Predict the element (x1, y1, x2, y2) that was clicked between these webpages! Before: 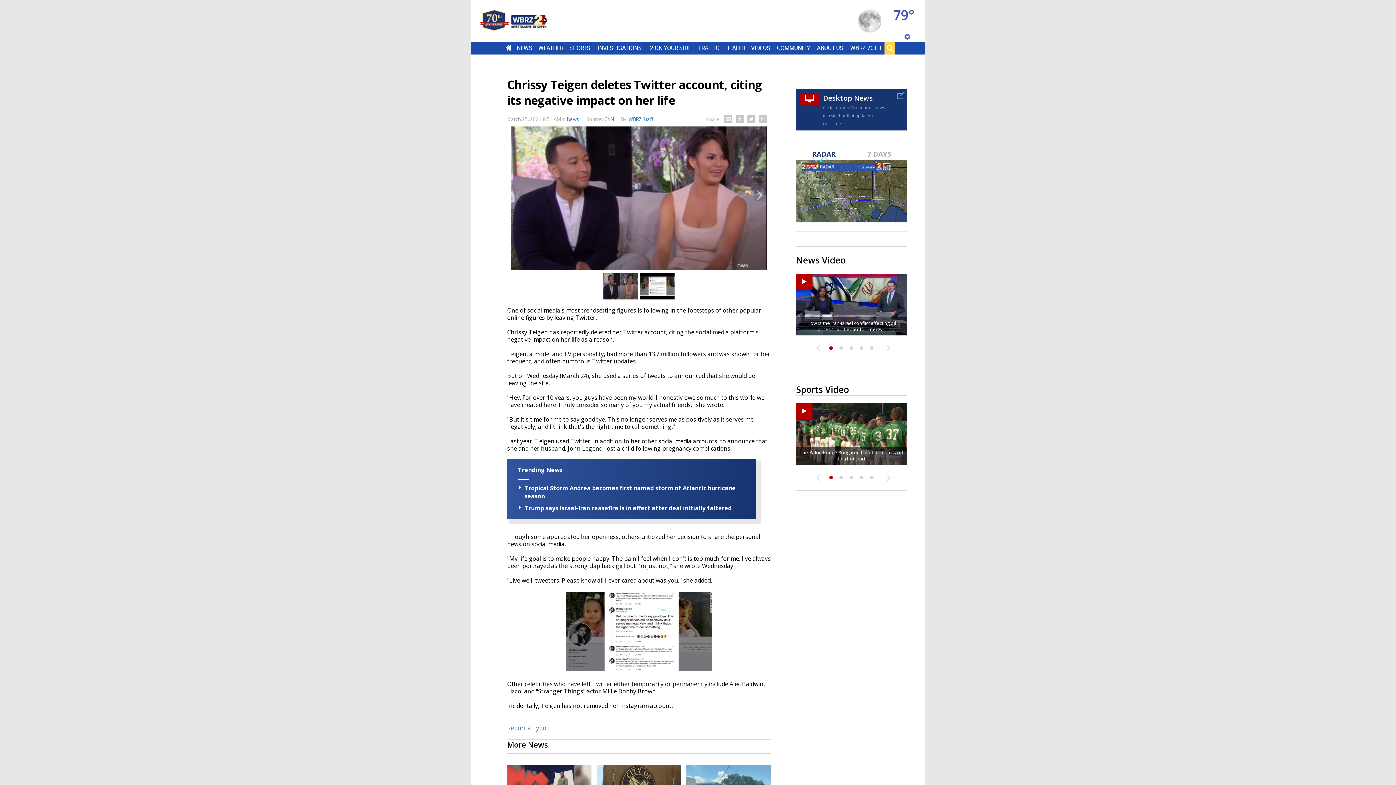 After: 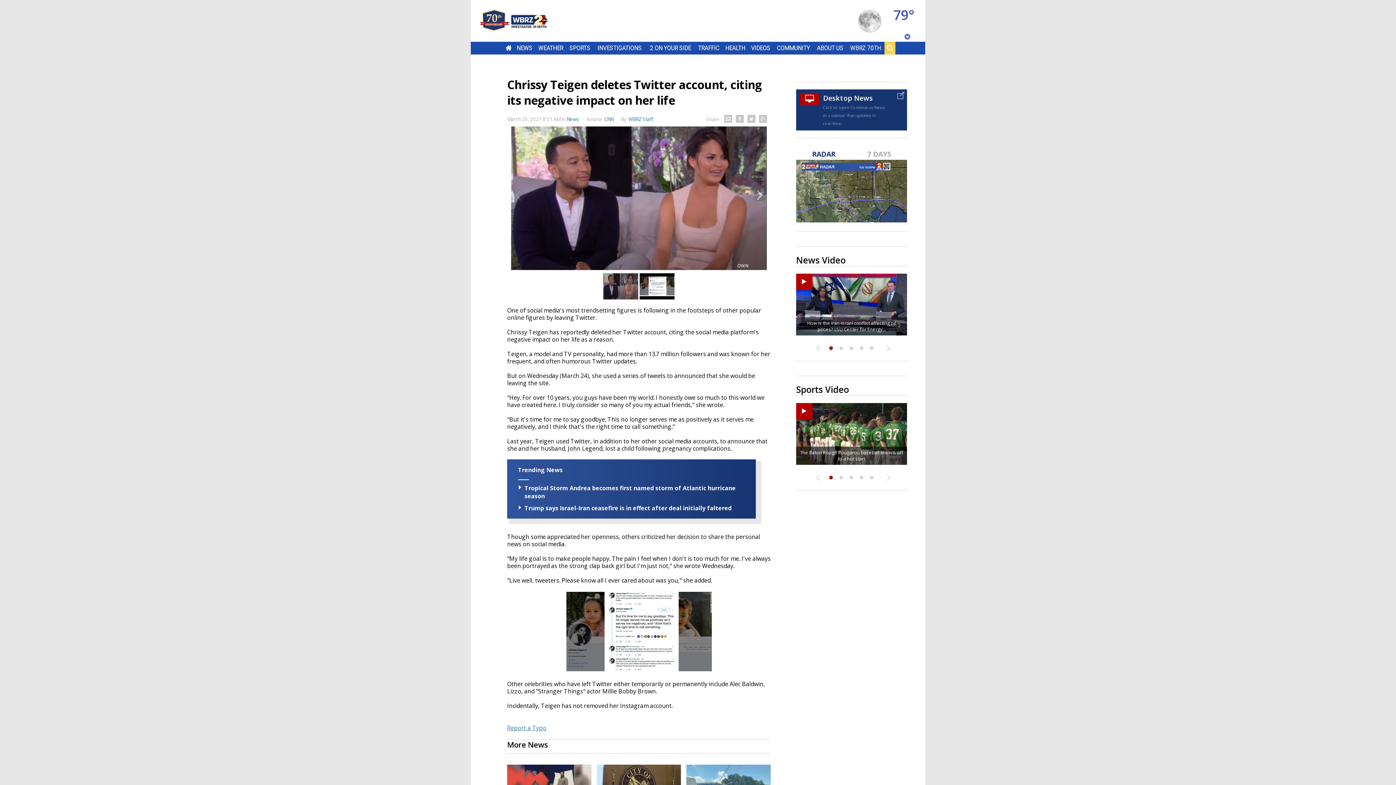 Action: bbox: (507, 724, 546, 732) label: Report a Typo